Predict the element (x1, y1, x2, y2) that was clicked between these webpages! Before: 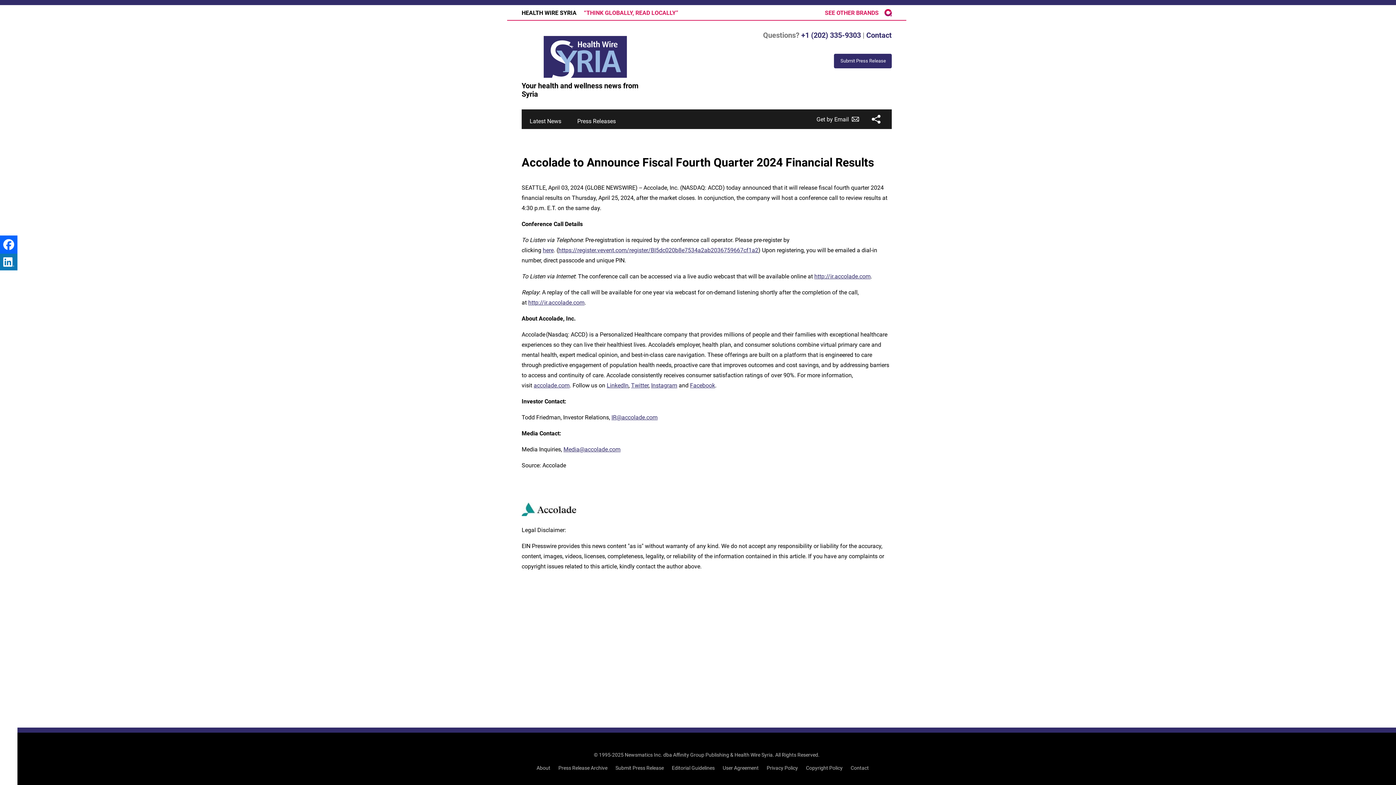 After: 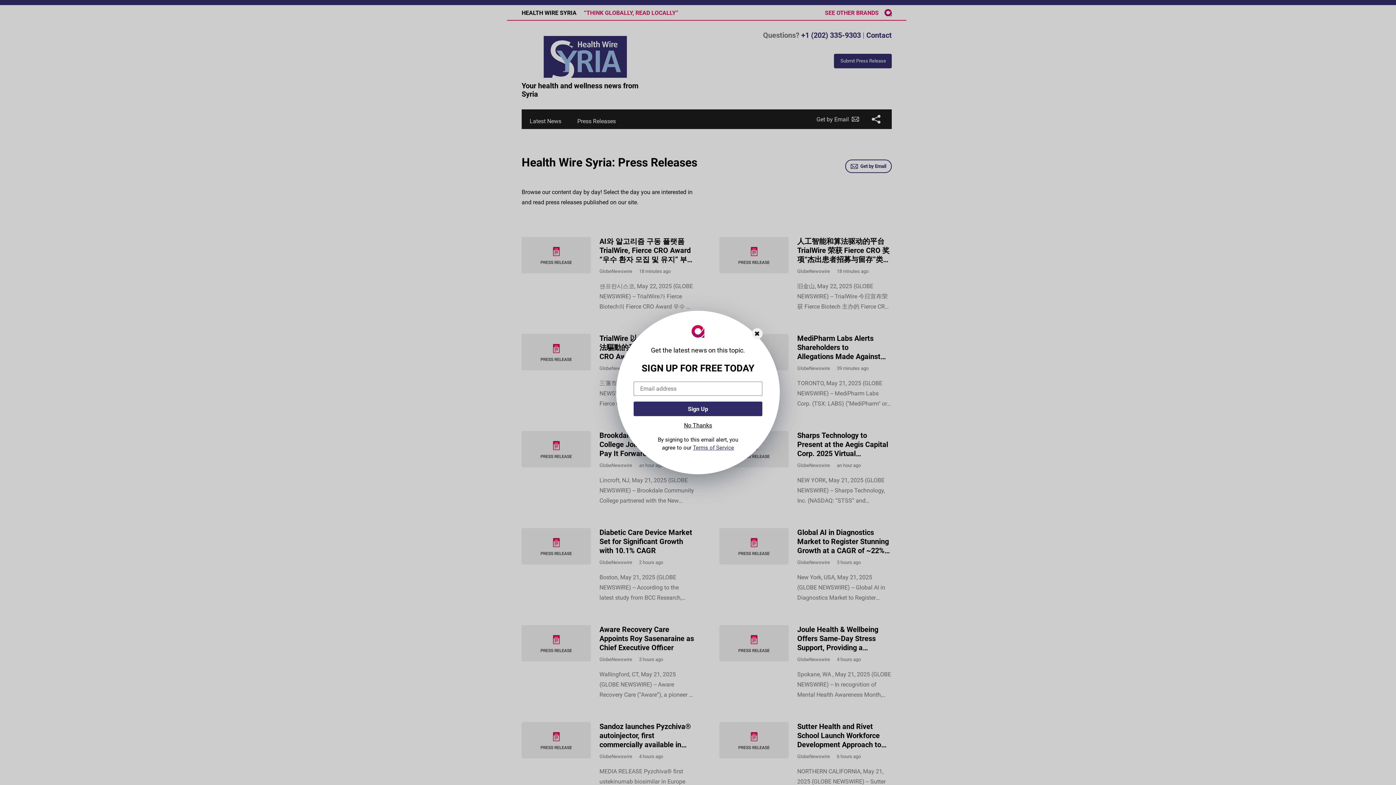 Action: label: Press Release Archive bbox: (558, 764, 607, 772)